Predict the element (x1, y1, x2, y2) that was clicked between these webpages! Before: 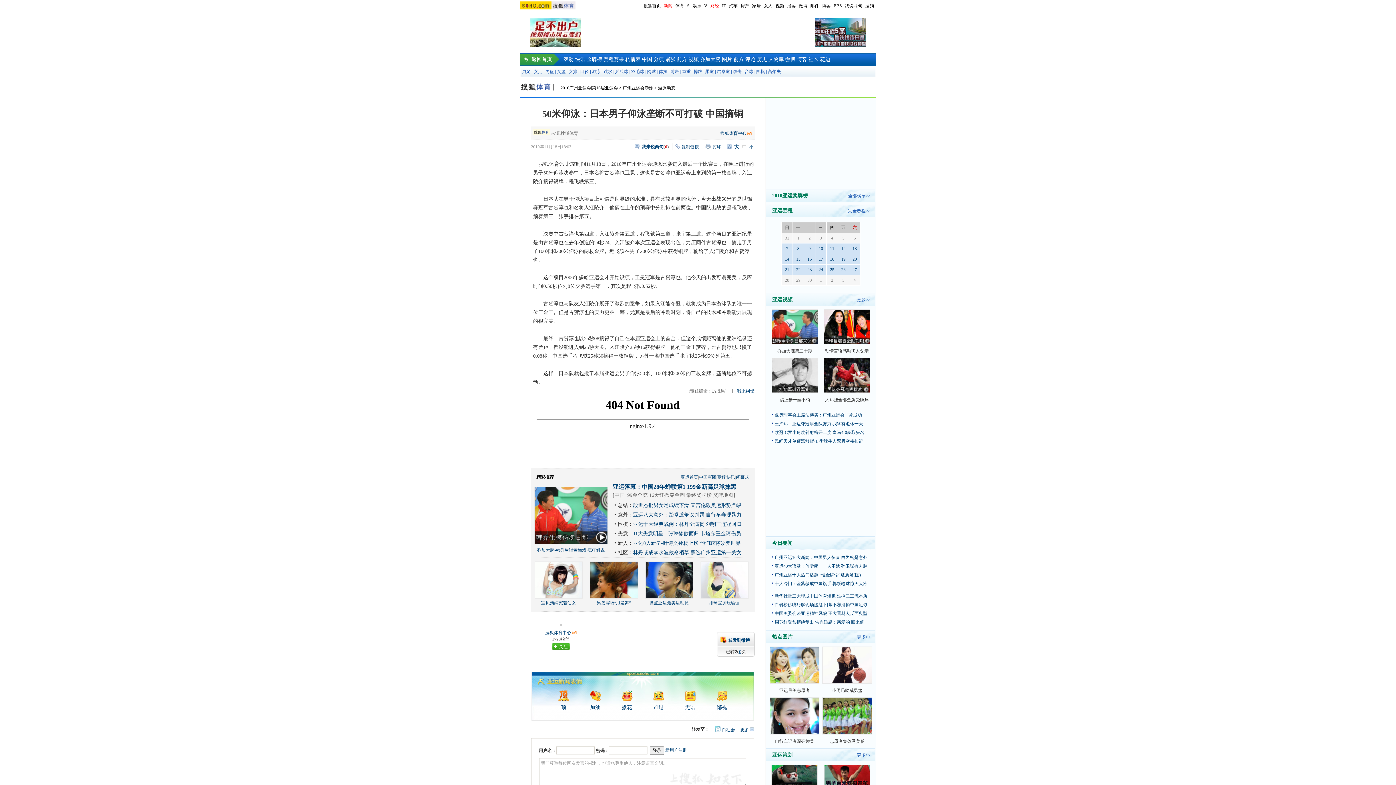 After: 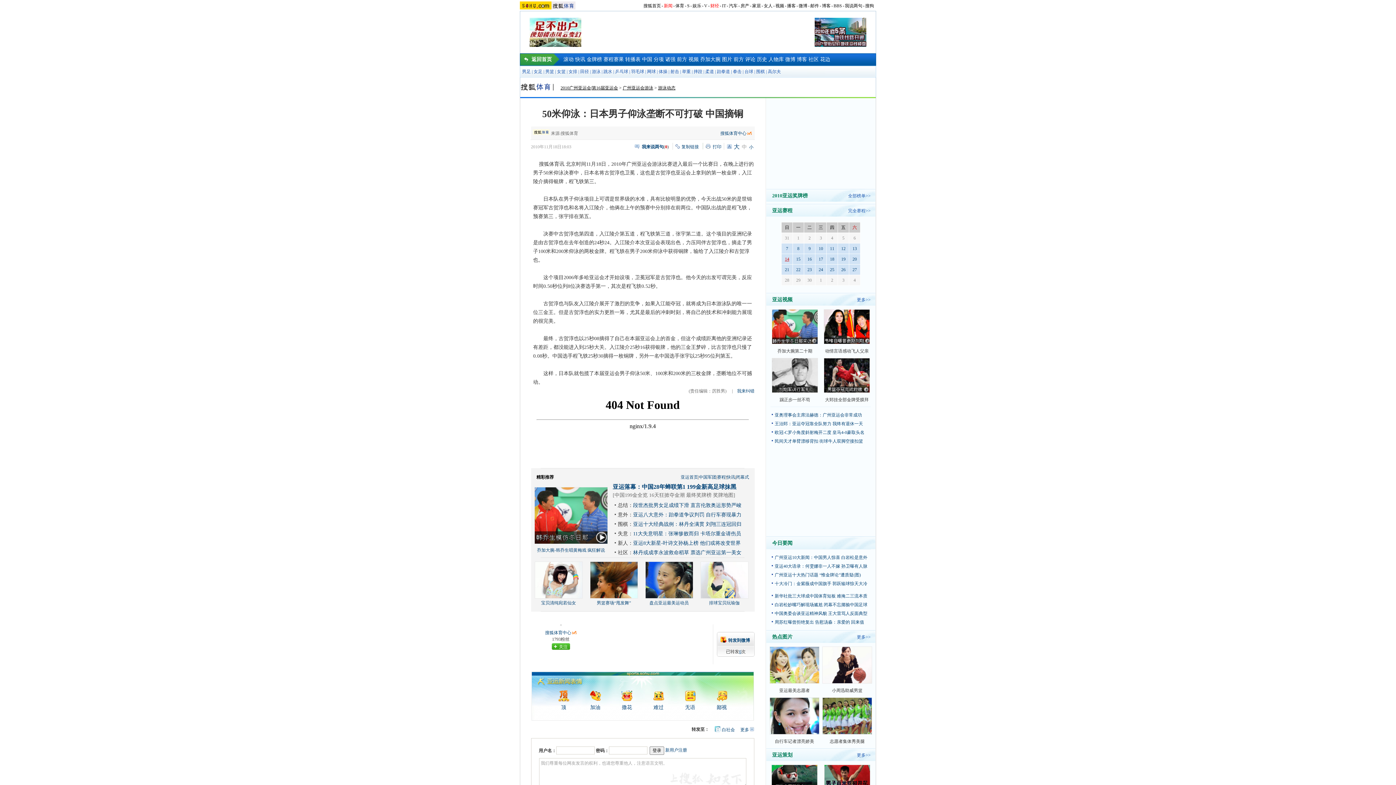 Action: label: 14 bbox: (785, 256, 789, 261)